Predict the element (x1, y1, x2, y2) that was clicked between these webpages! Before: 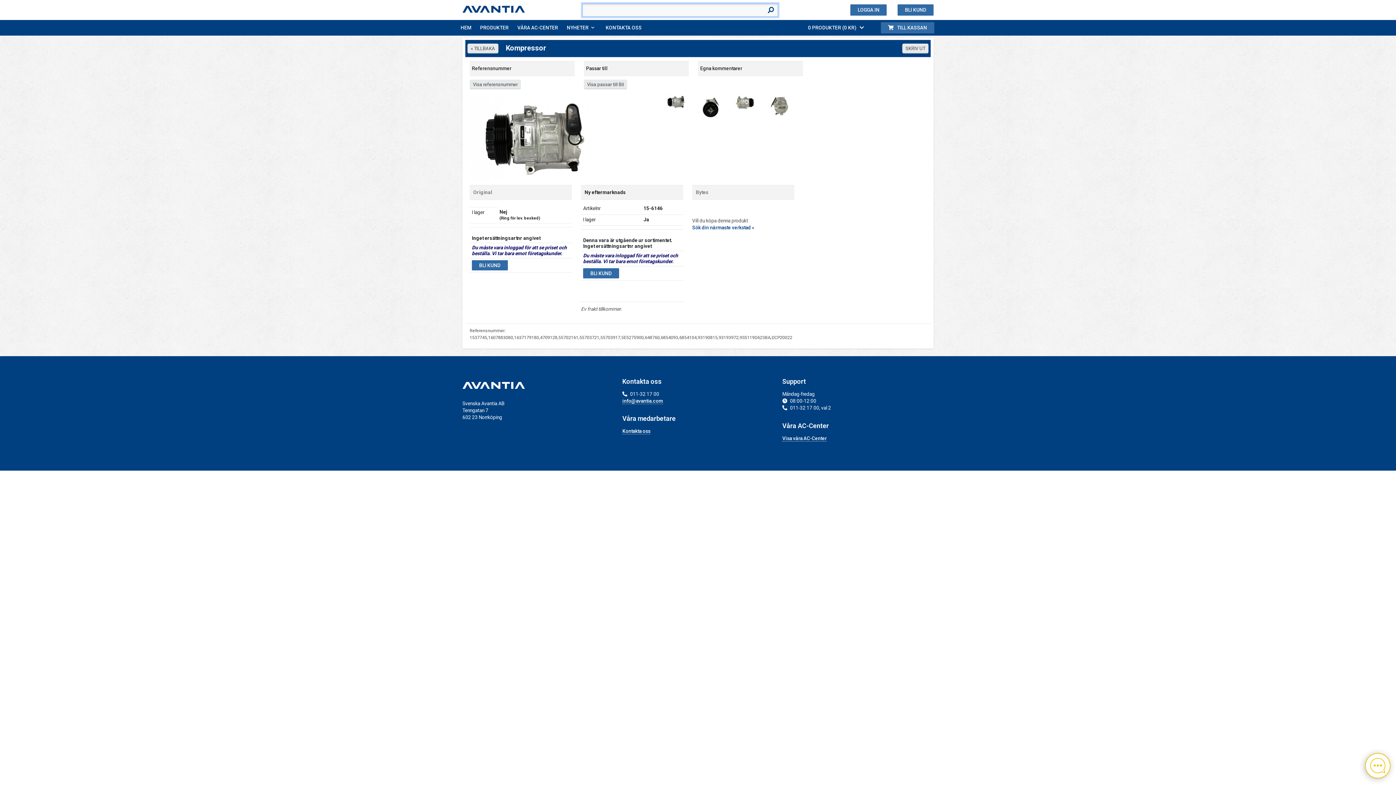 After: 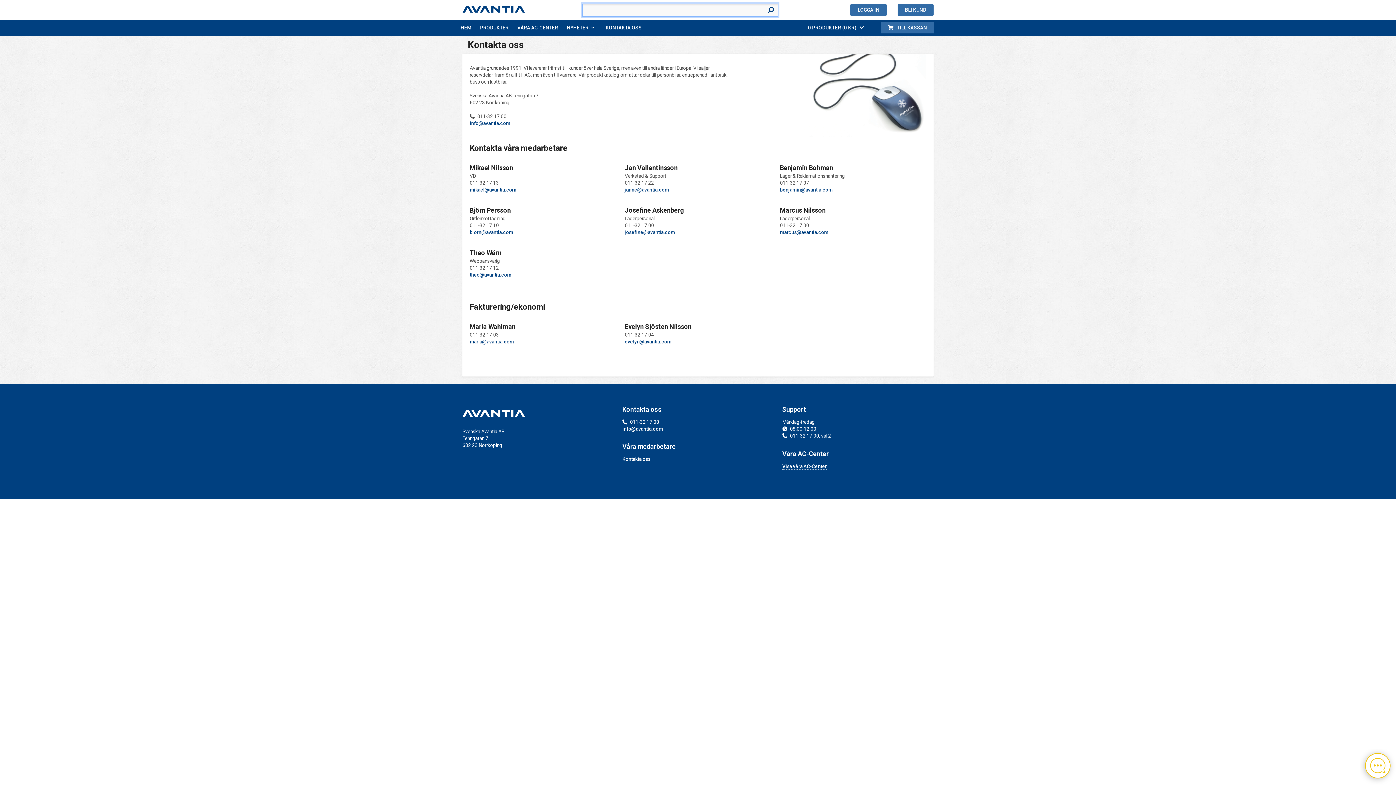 Action: label: Kontakta oss bbox: (622, 428, 650, 434)